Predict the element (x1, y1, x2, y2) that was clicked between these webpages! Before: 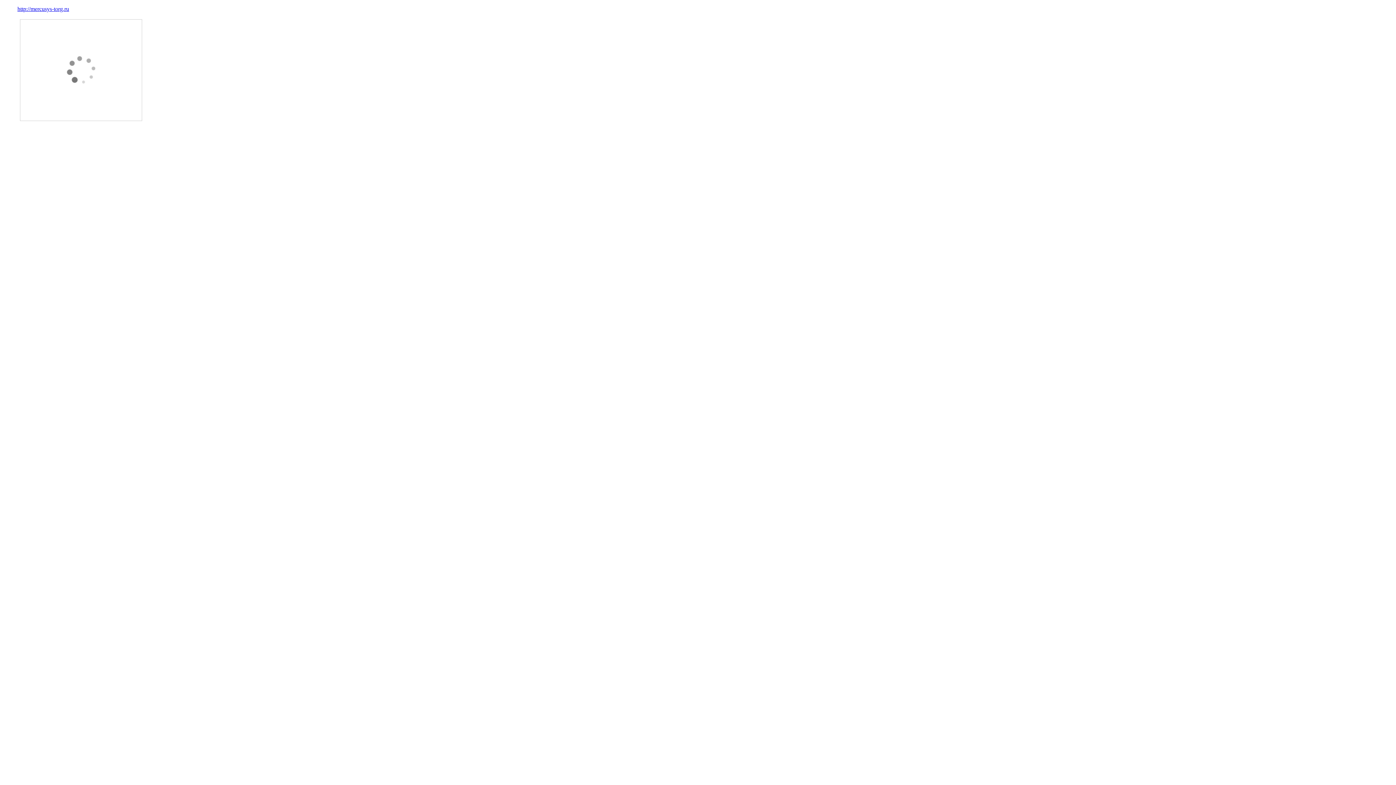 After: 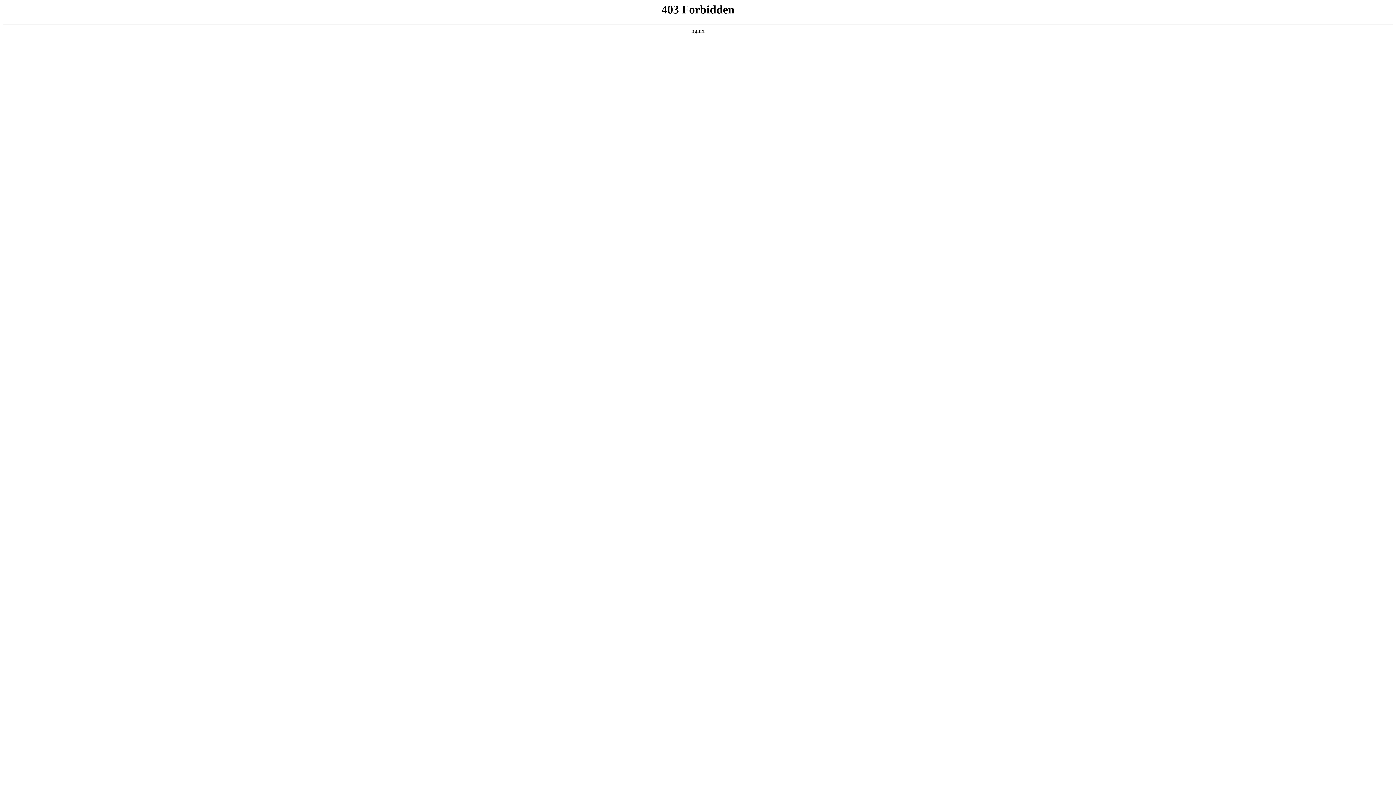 Action: label: http://mercusys-torg.ru bbox: (17, 5, 69, 12)